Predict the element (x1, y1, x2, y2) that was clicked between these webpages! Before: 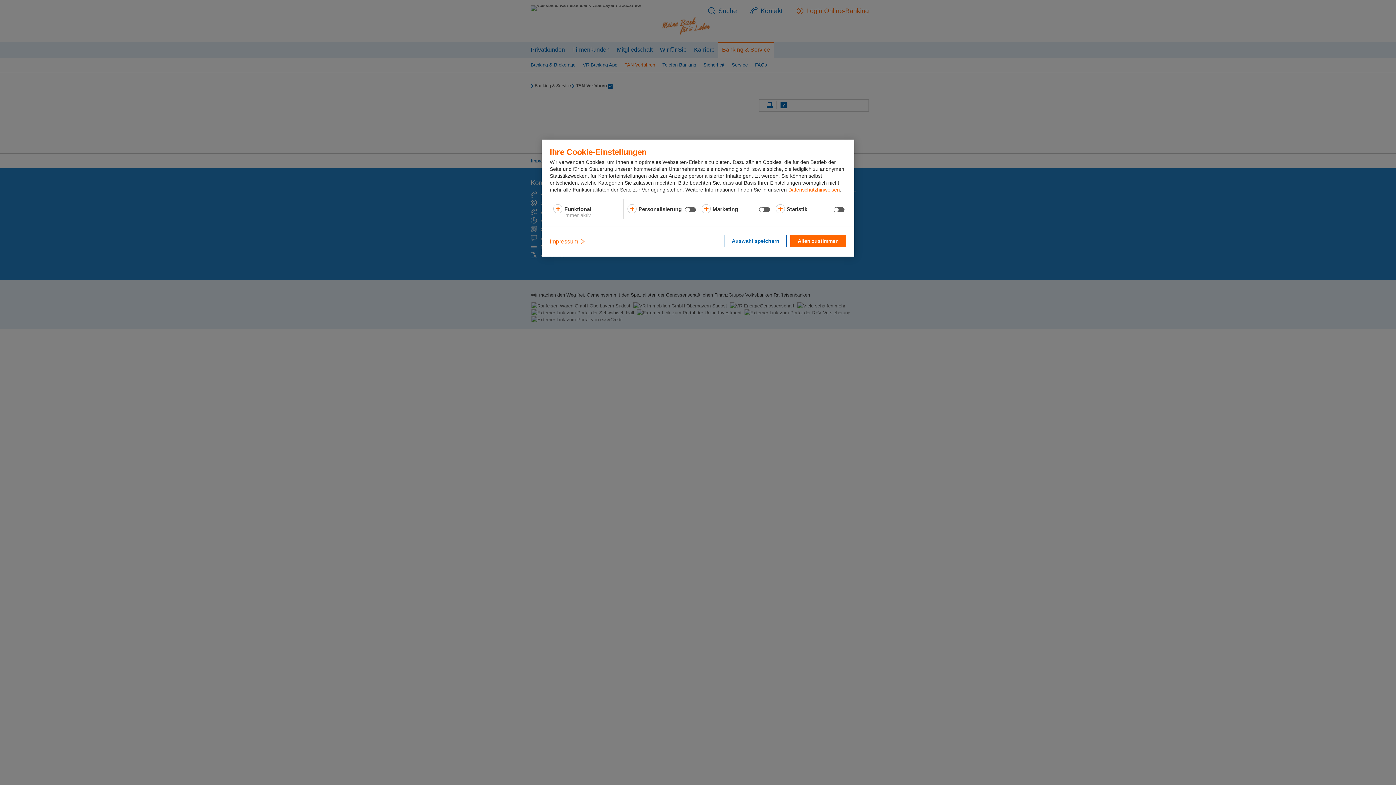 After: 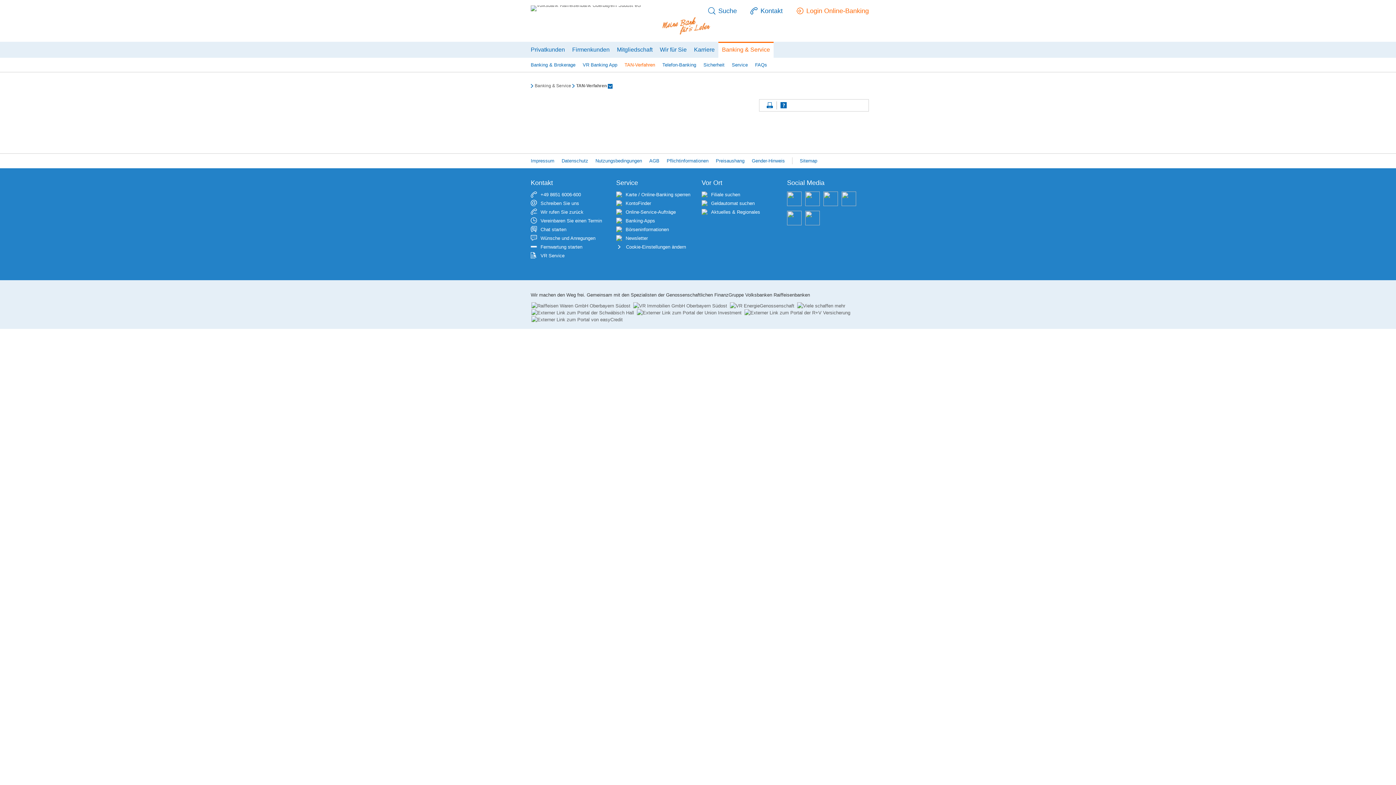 Action: bbox: (724, 234, 786, 247) label: Auswahl speichern